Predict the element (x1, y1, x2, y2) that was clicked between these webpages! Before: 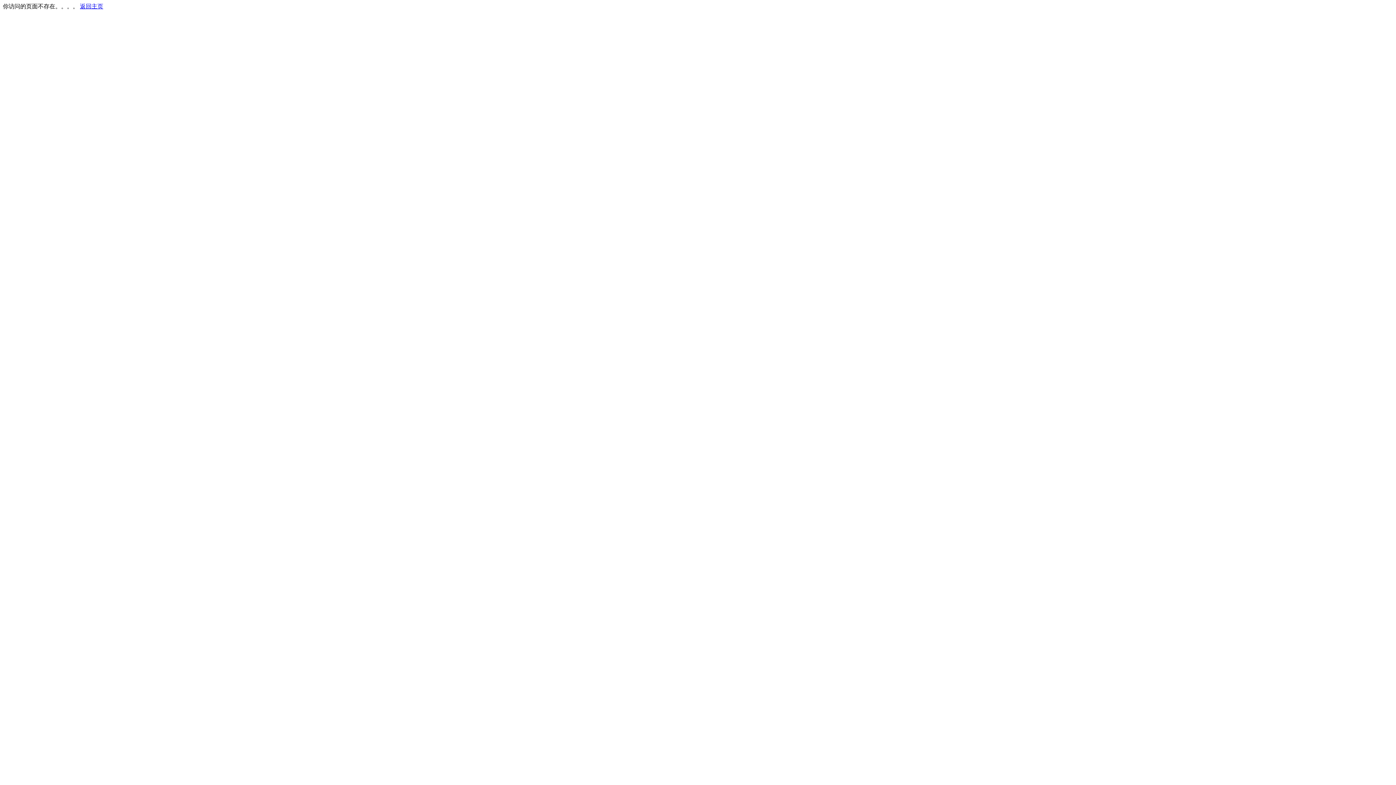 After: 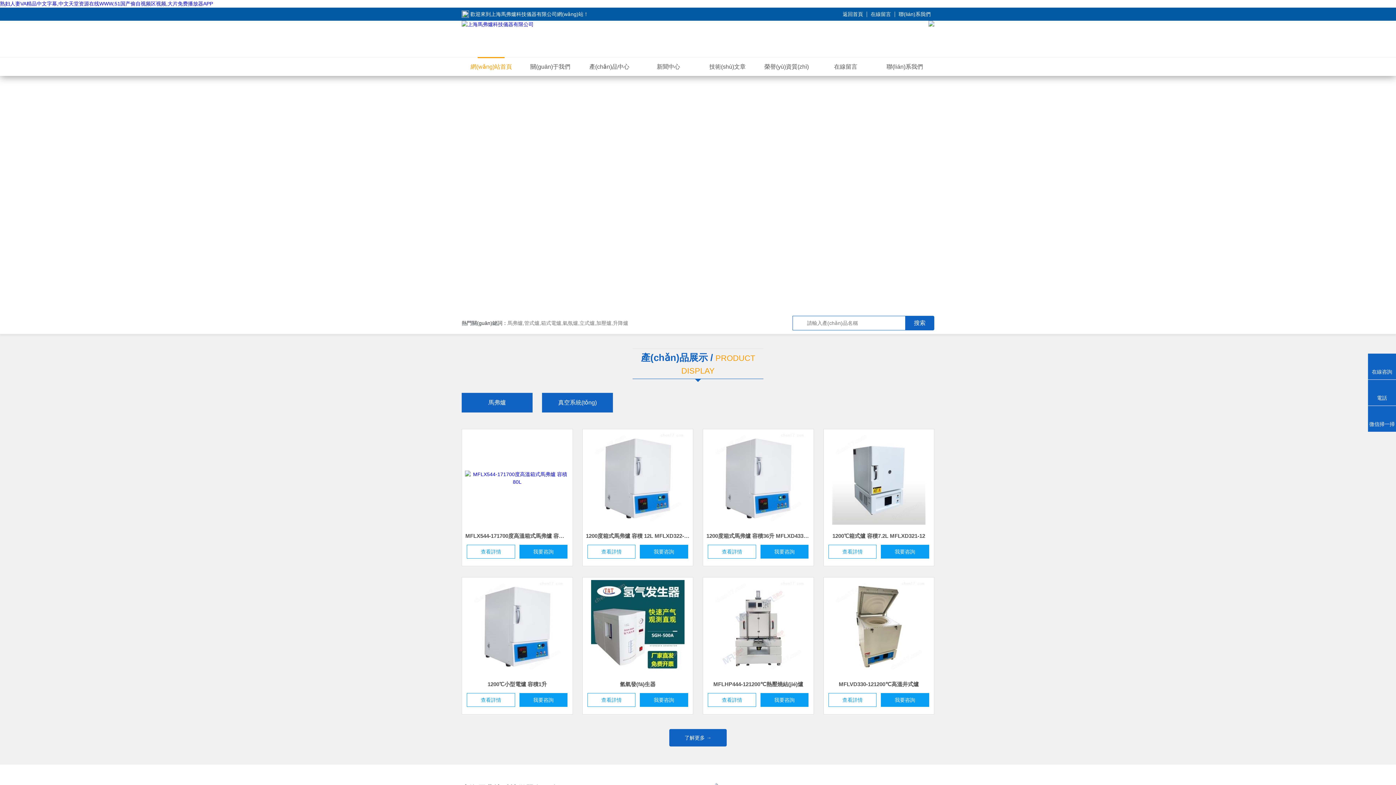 Action: bbox: (80, 3, 103, 9) label: 返回主页